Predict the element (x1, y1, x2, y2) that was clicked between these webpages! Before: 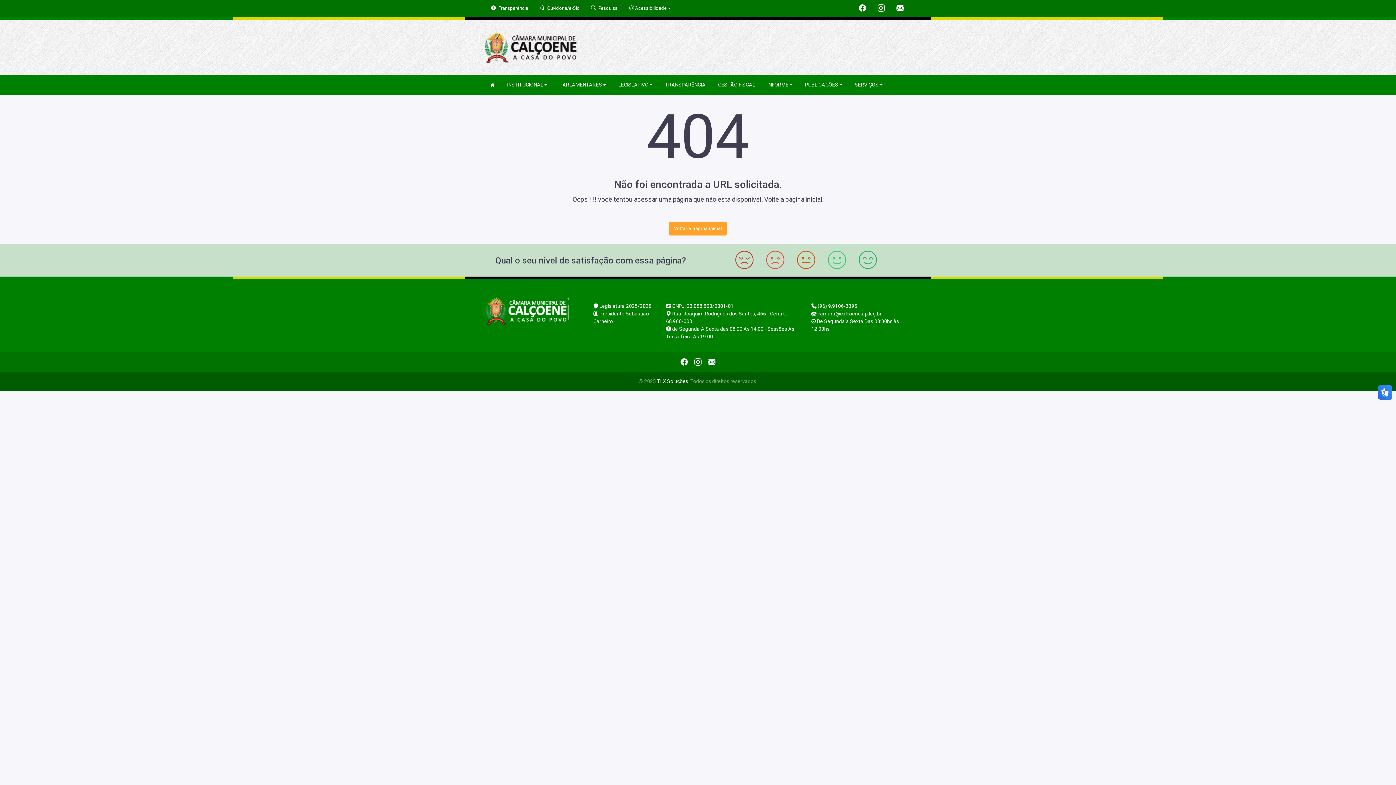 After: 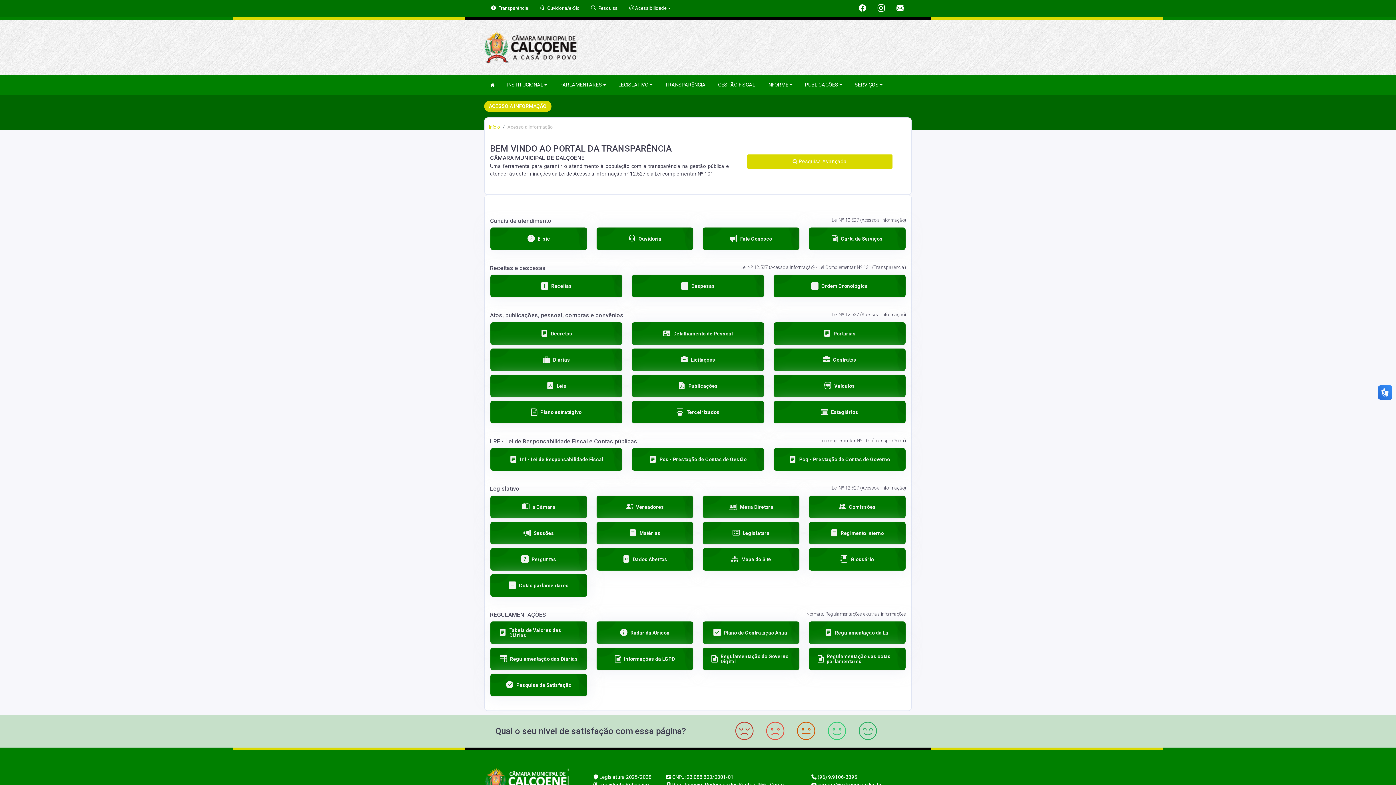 Action: bbox: (491, 5, 528, 10) label:  Transparência